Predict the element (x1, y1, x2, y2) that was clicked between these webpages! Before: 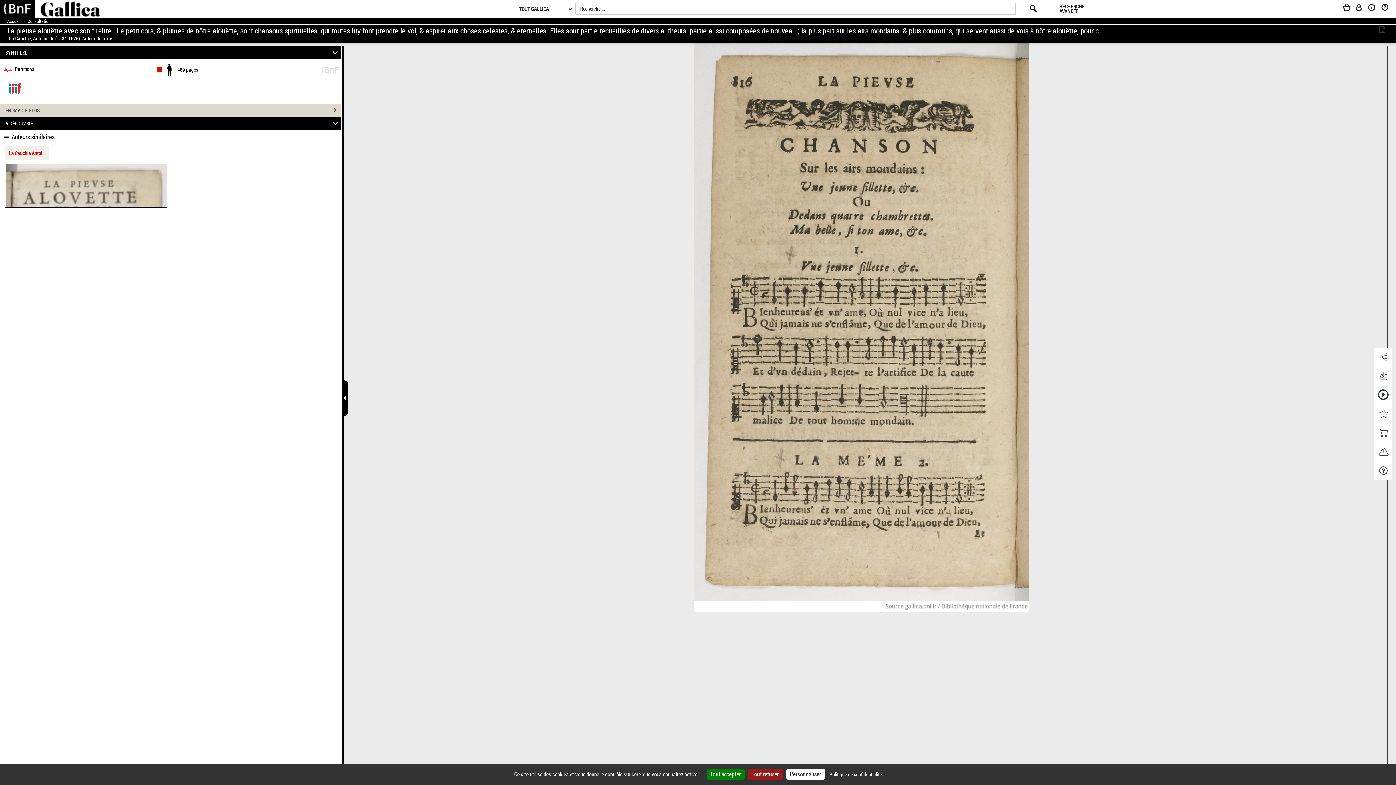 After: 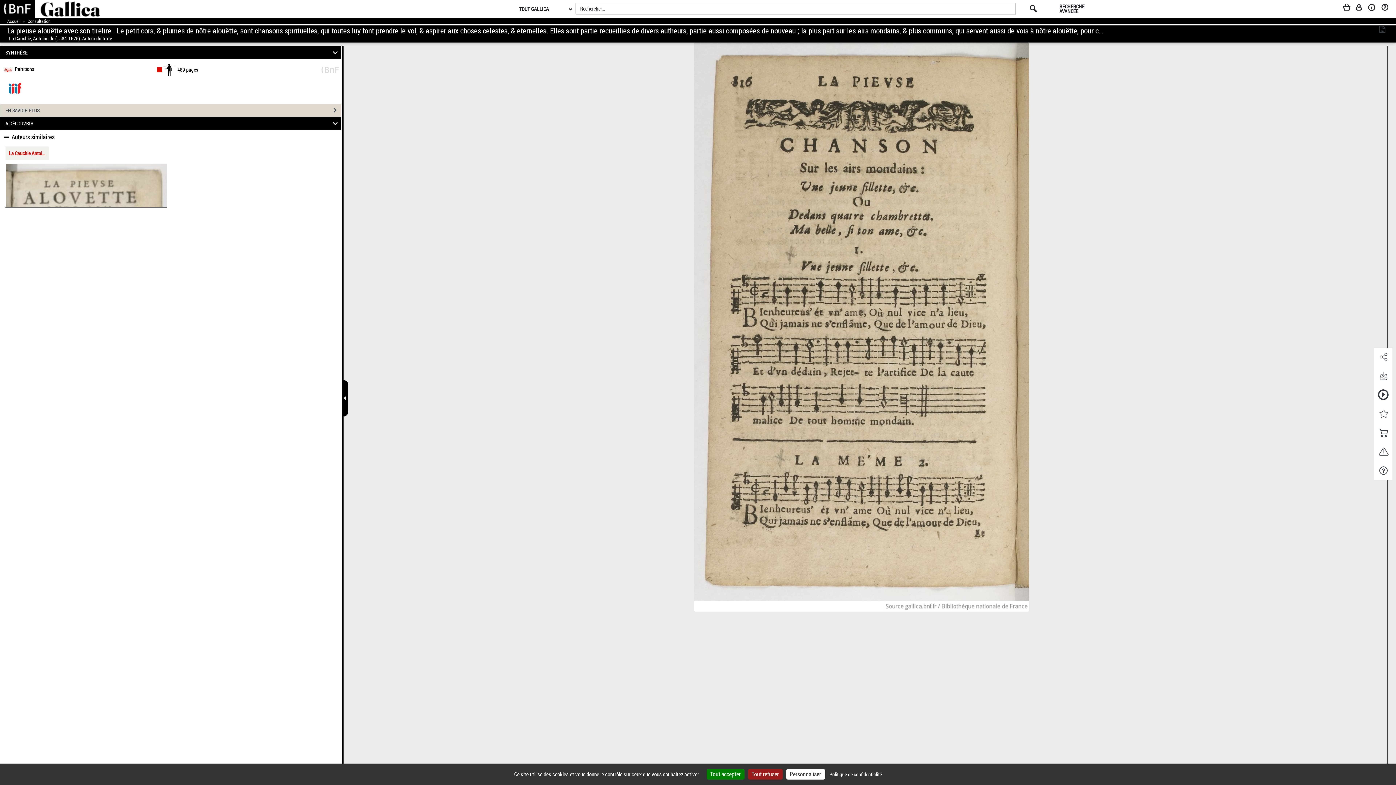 Action: bbox: (7, 28, 1103, 35) label: La pieuse alouëtte avec son tirelire . Le petit cors, & plumes de nôtre alouëtte, sont chansons spirituelles, qui toutes luy font prendre le vol, & aspirer aux choses celestes, & eternelles. Elles sont partie recueillies de divers autheurs, partie aussi composées de nouveau ; la plus part sur les airs mondains, & plus communs, qui servent aussi de vois à nôtre alouëtte, pour chãter les loüanges du commun Createur. Partie premiere